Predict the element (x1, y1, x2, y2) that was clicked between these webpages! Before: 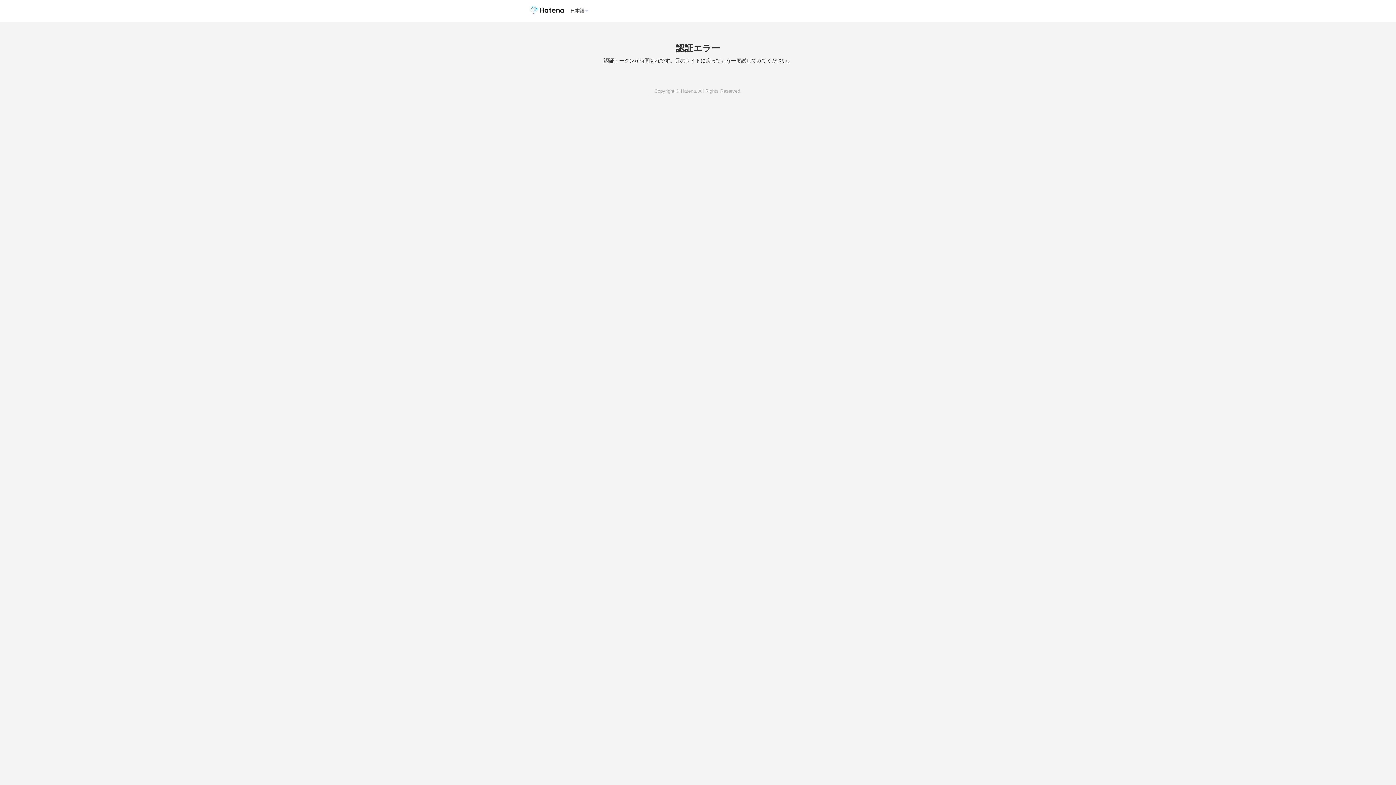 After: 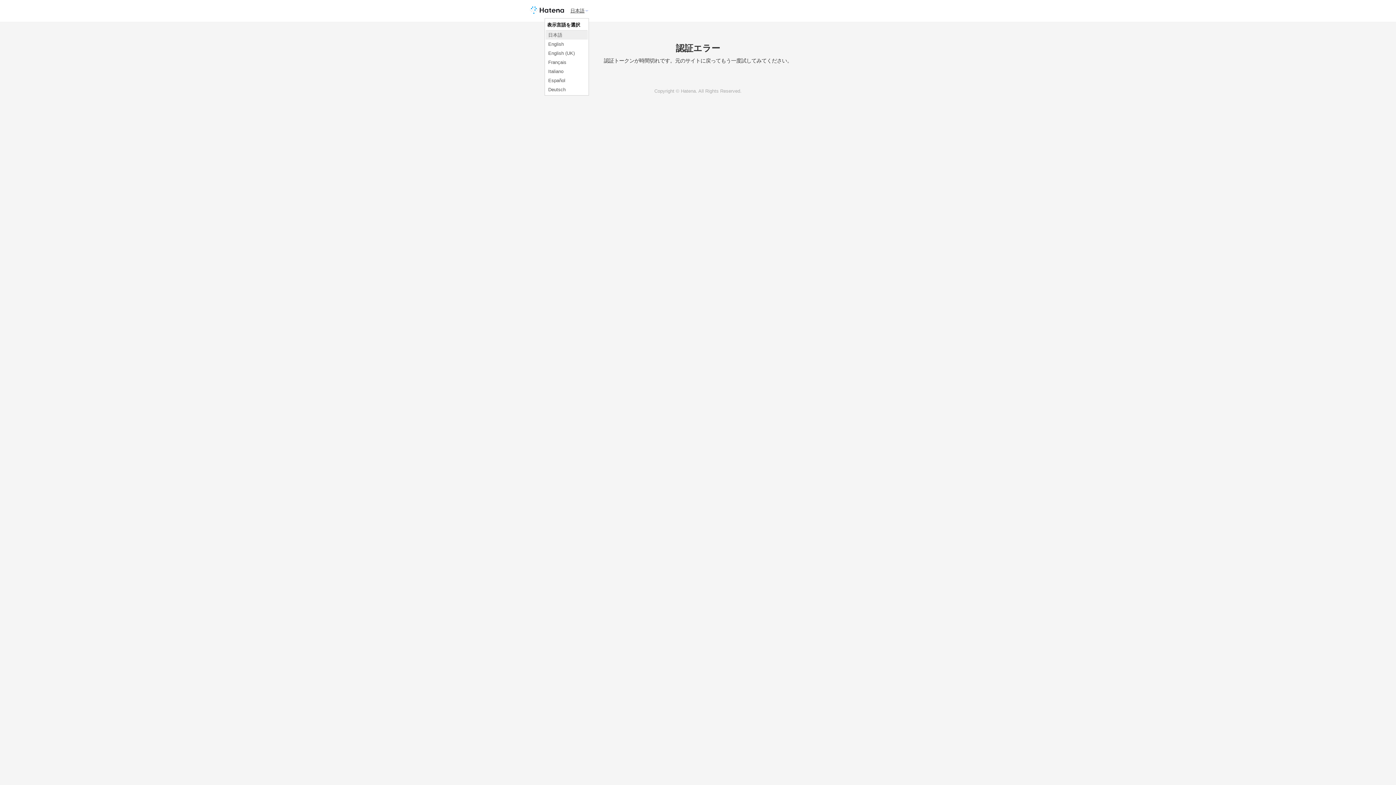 Action: bbox: (570, 8, 589, 13) label: 日本語